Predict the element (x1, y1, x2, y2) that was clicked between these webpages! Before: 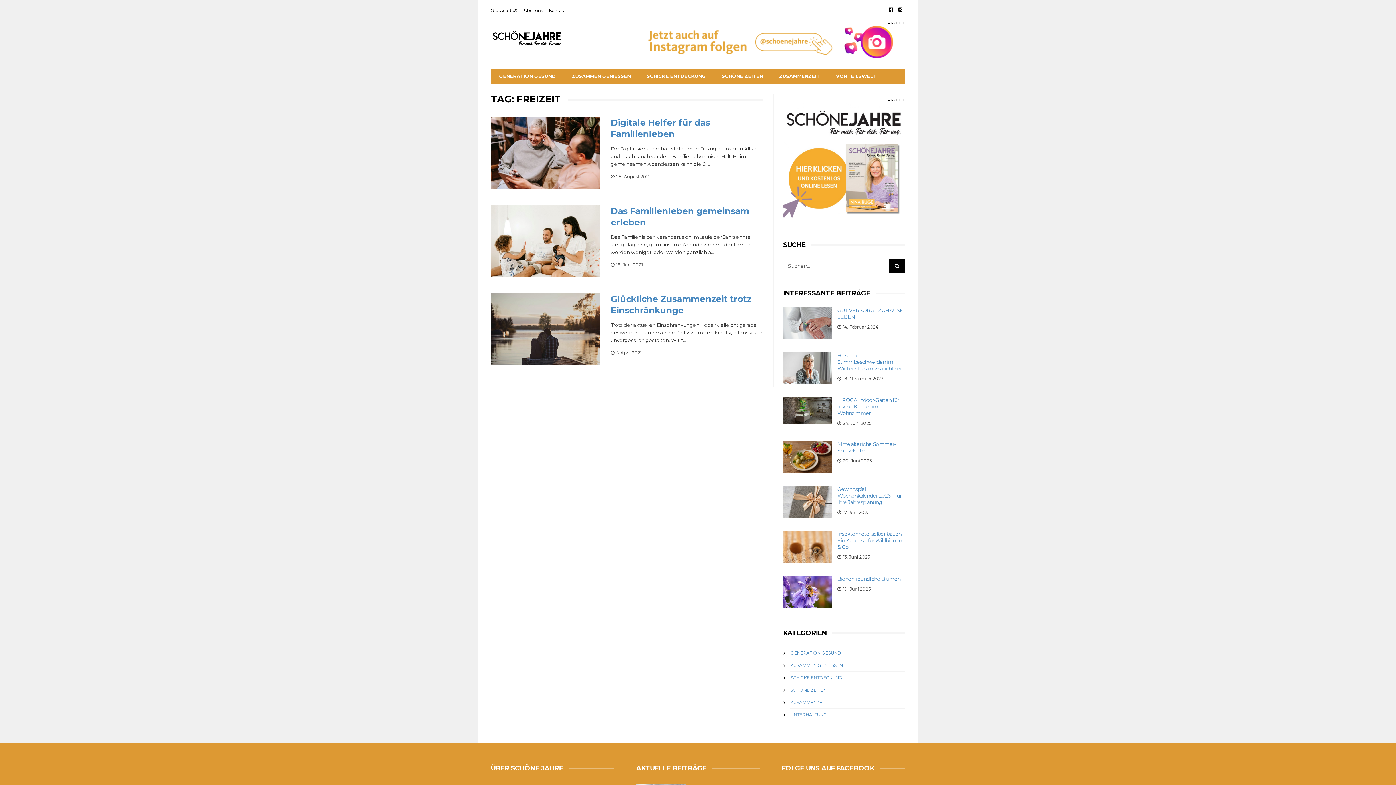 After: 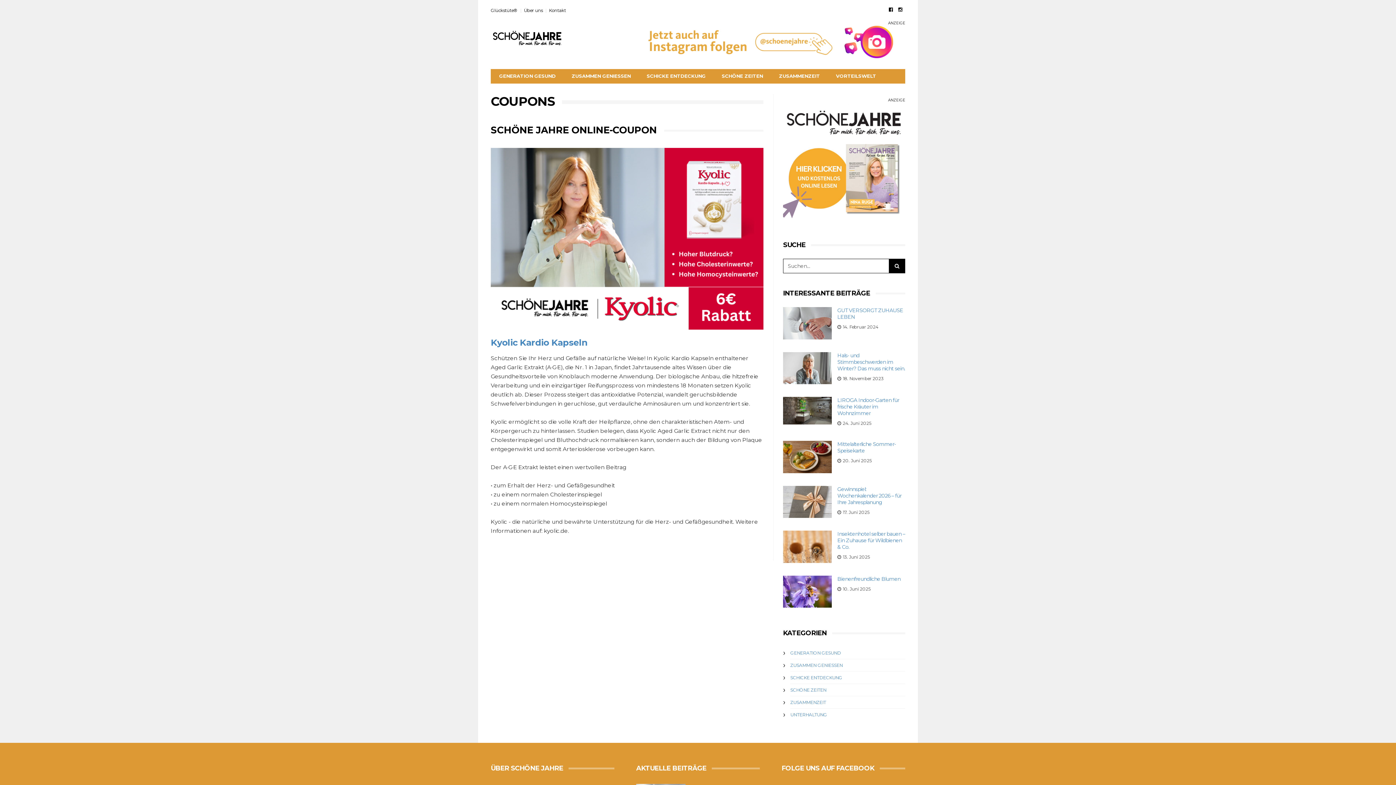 Action: label: VORTEILSWELT bbox: (828, 69, 884, 83)